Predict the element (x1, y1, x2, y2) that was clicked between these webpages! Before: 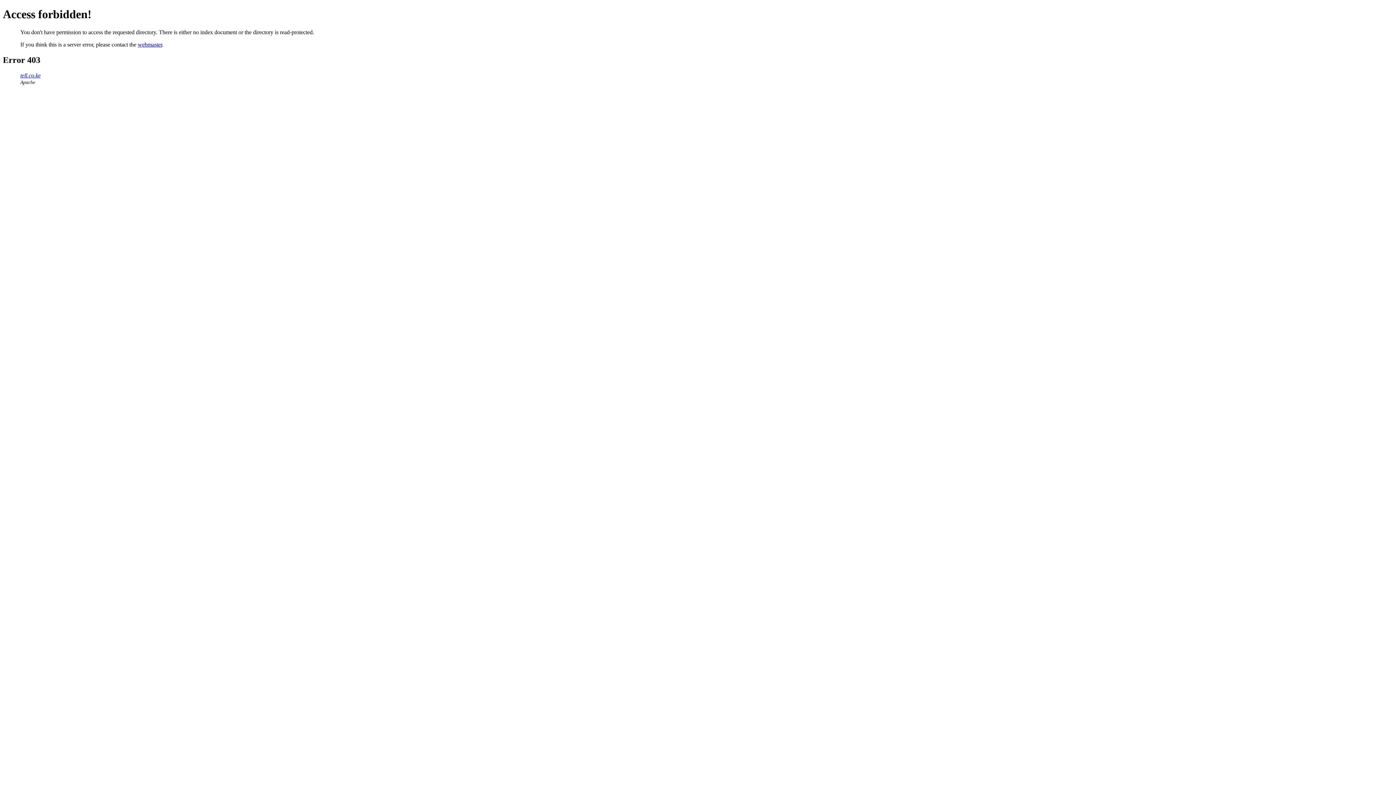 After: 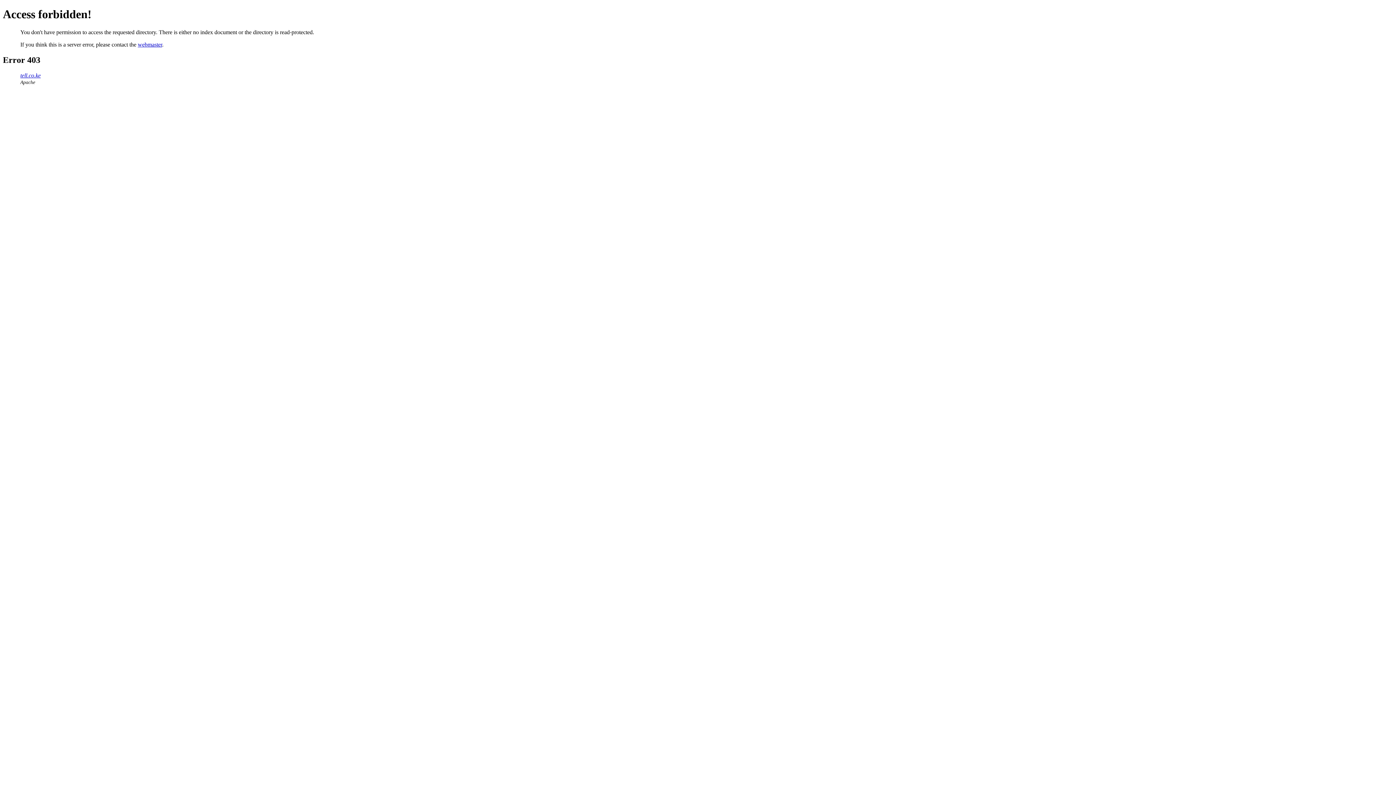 Action: bbox: (137, 41, 162, 47) label: webmaster